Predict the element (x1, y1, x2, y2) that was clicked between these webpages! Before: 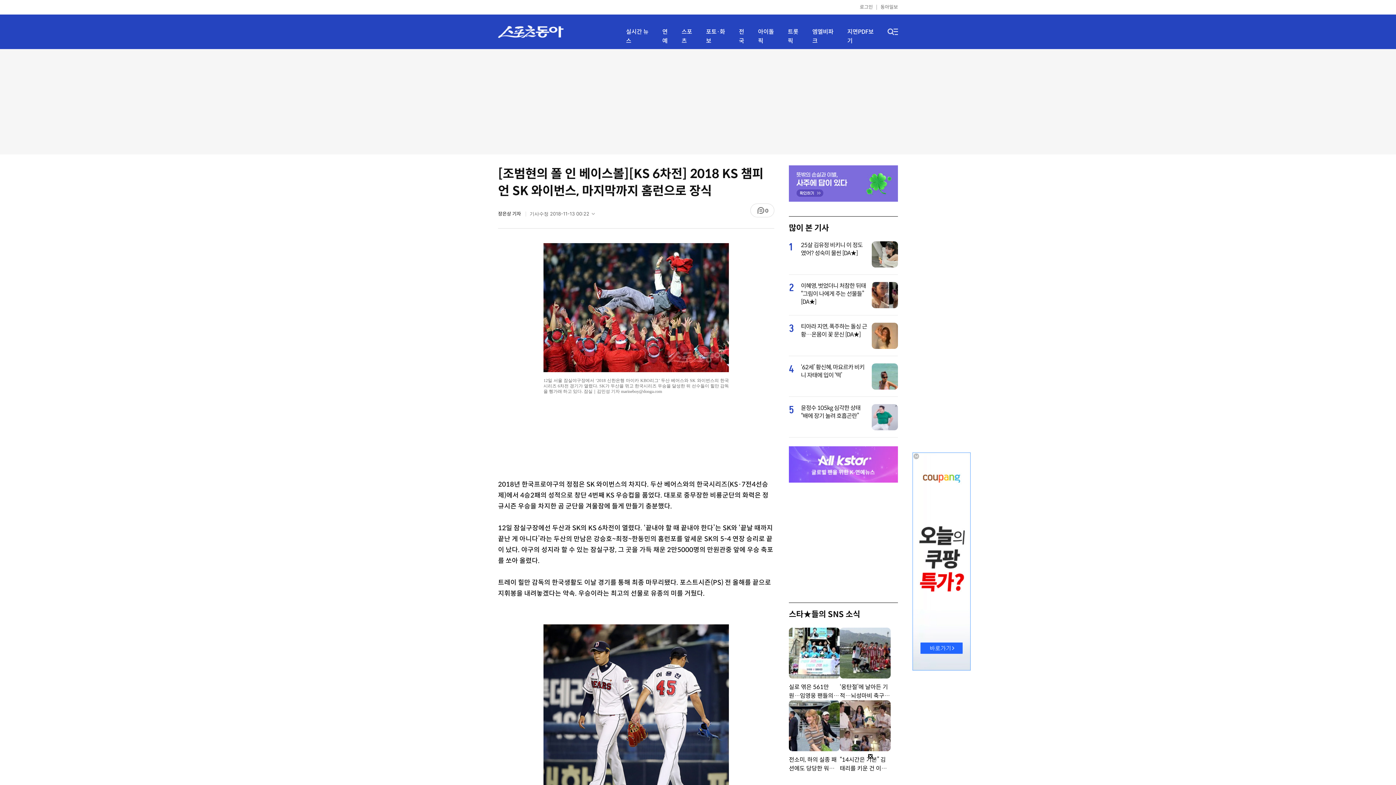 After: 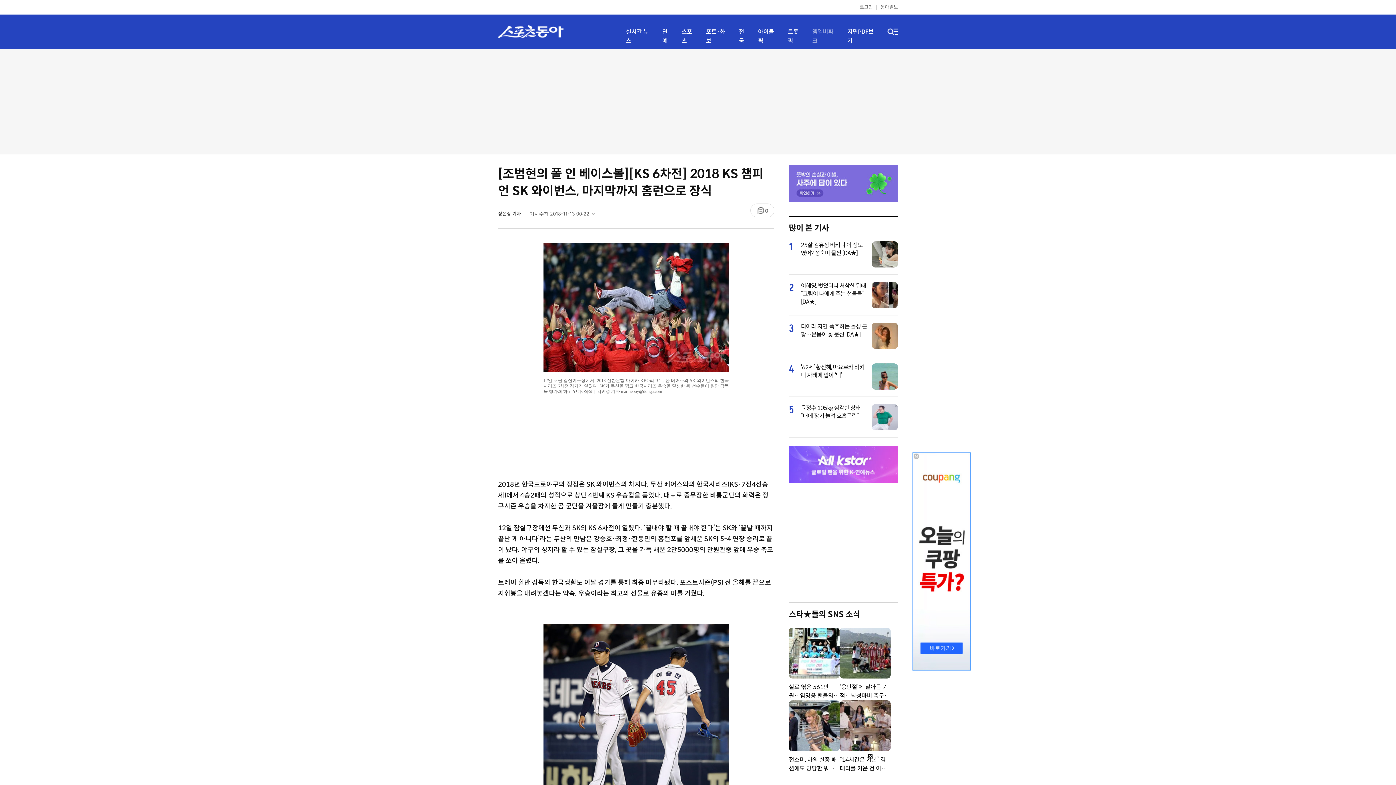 Action: bbox: (812, 27, 838, 45) label: 엠엘비파크